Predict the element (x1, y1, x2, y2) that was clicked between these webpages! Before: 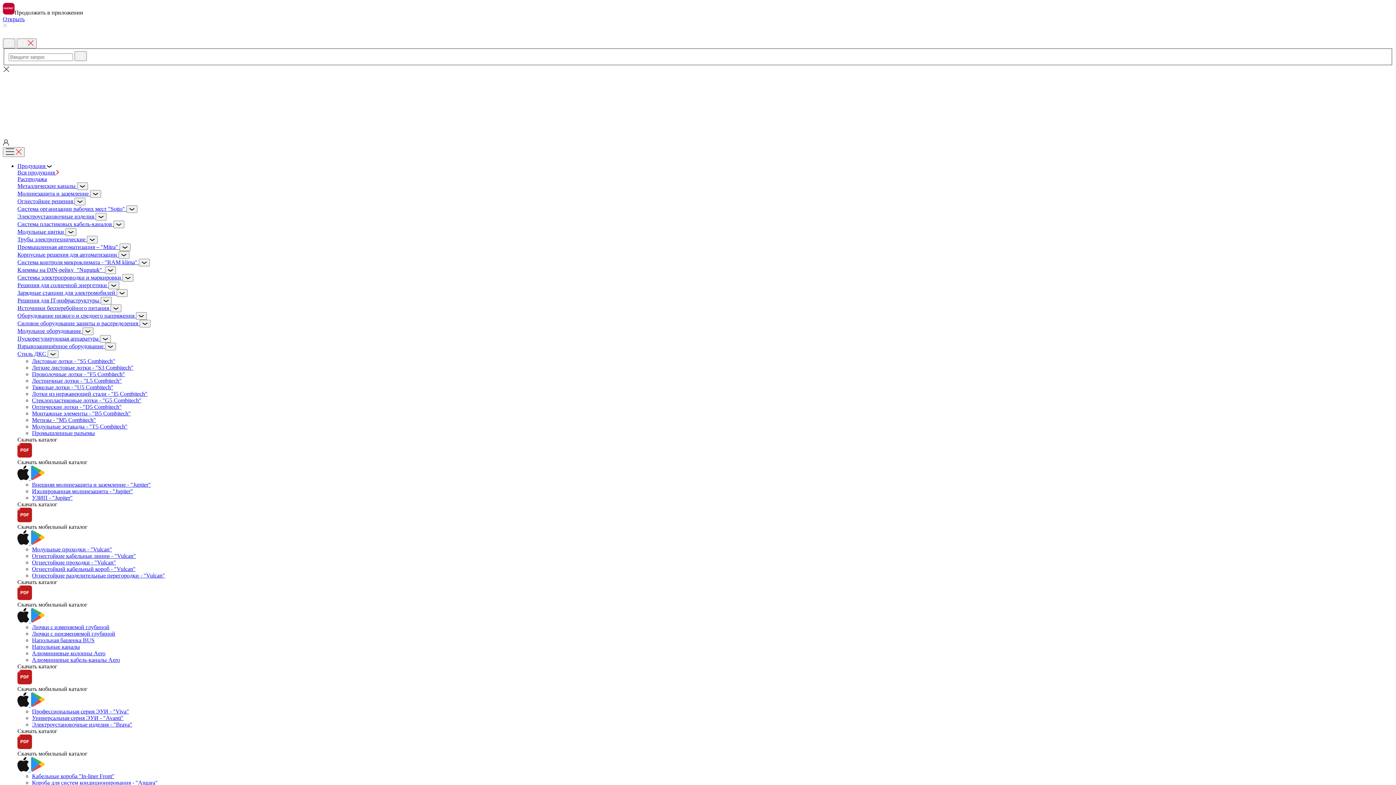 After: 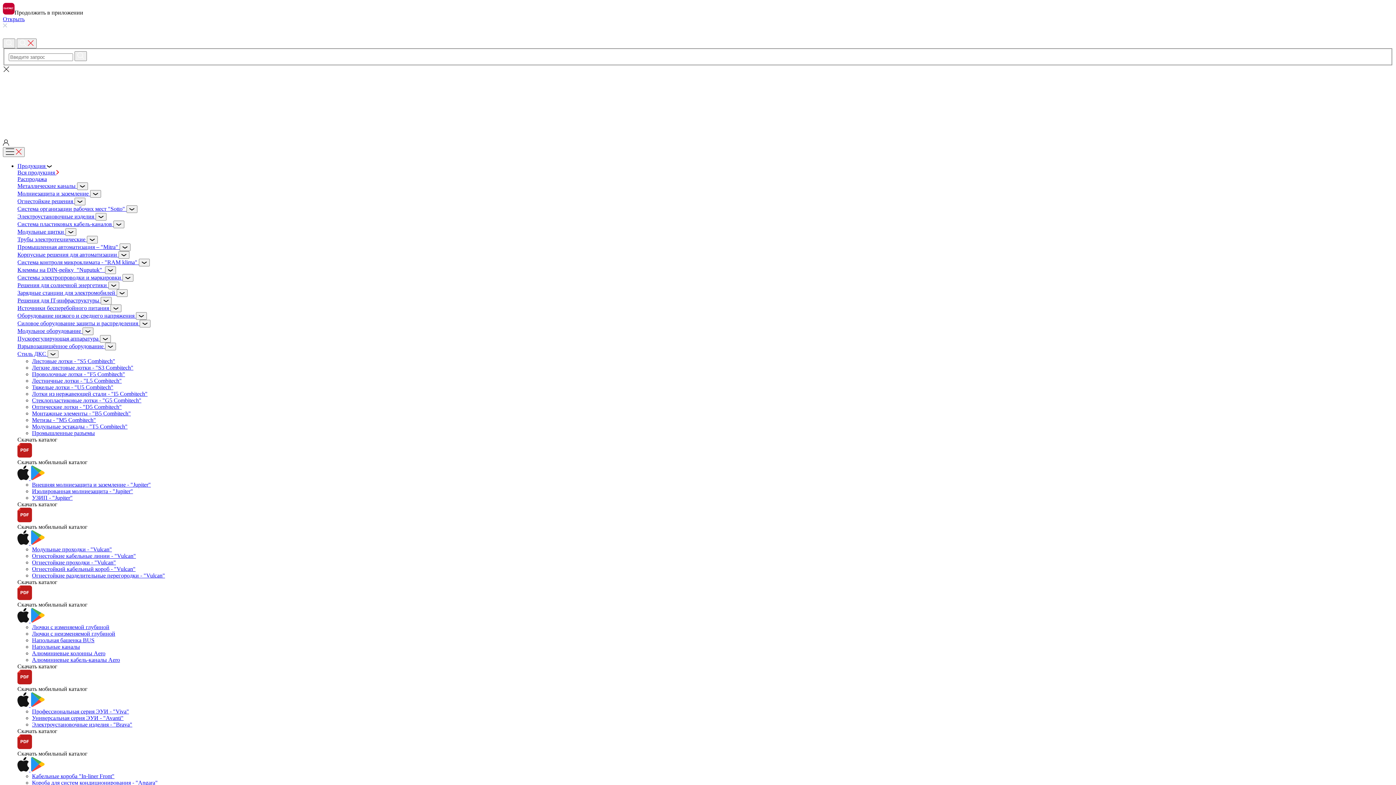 Action: label: УЗИП - "Jupiter" bbox: (32, 494, 72, 500)